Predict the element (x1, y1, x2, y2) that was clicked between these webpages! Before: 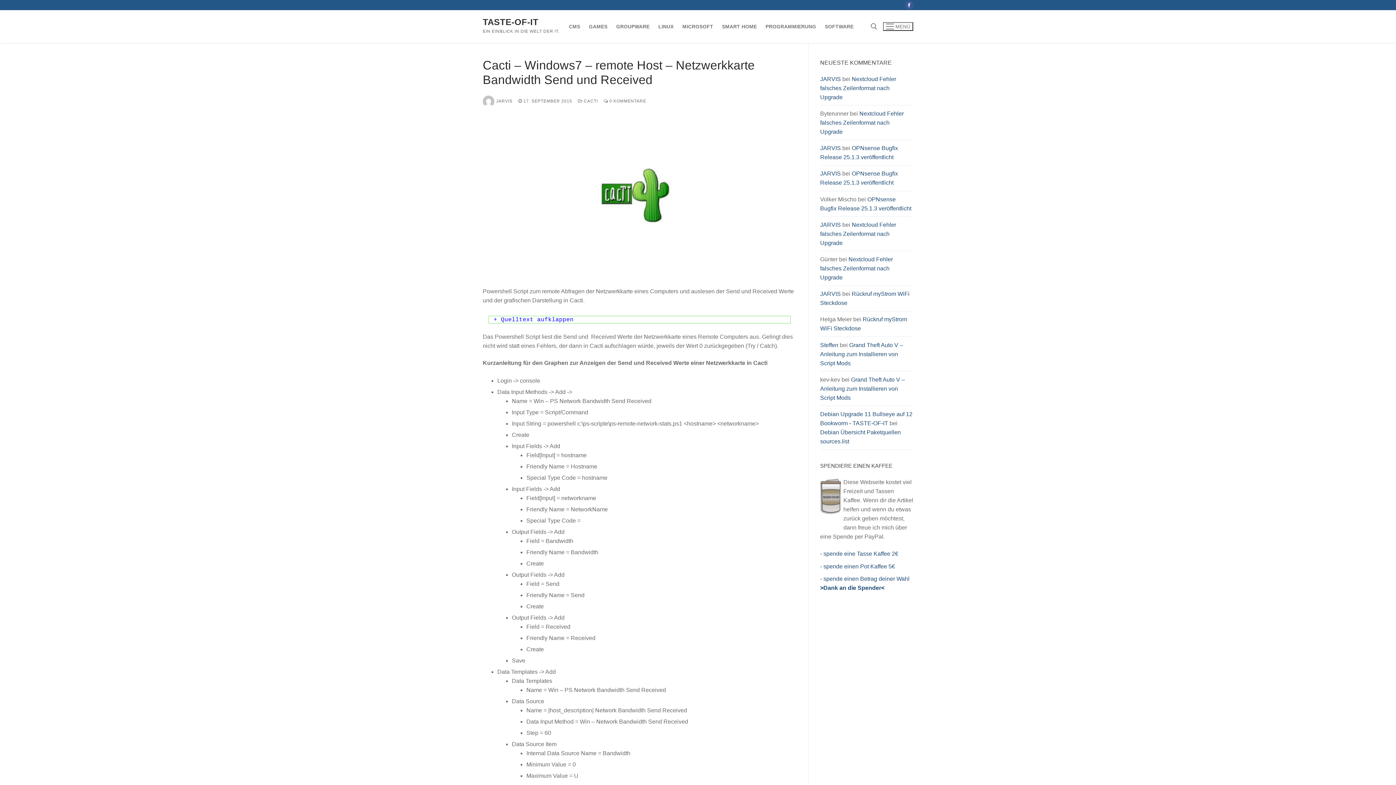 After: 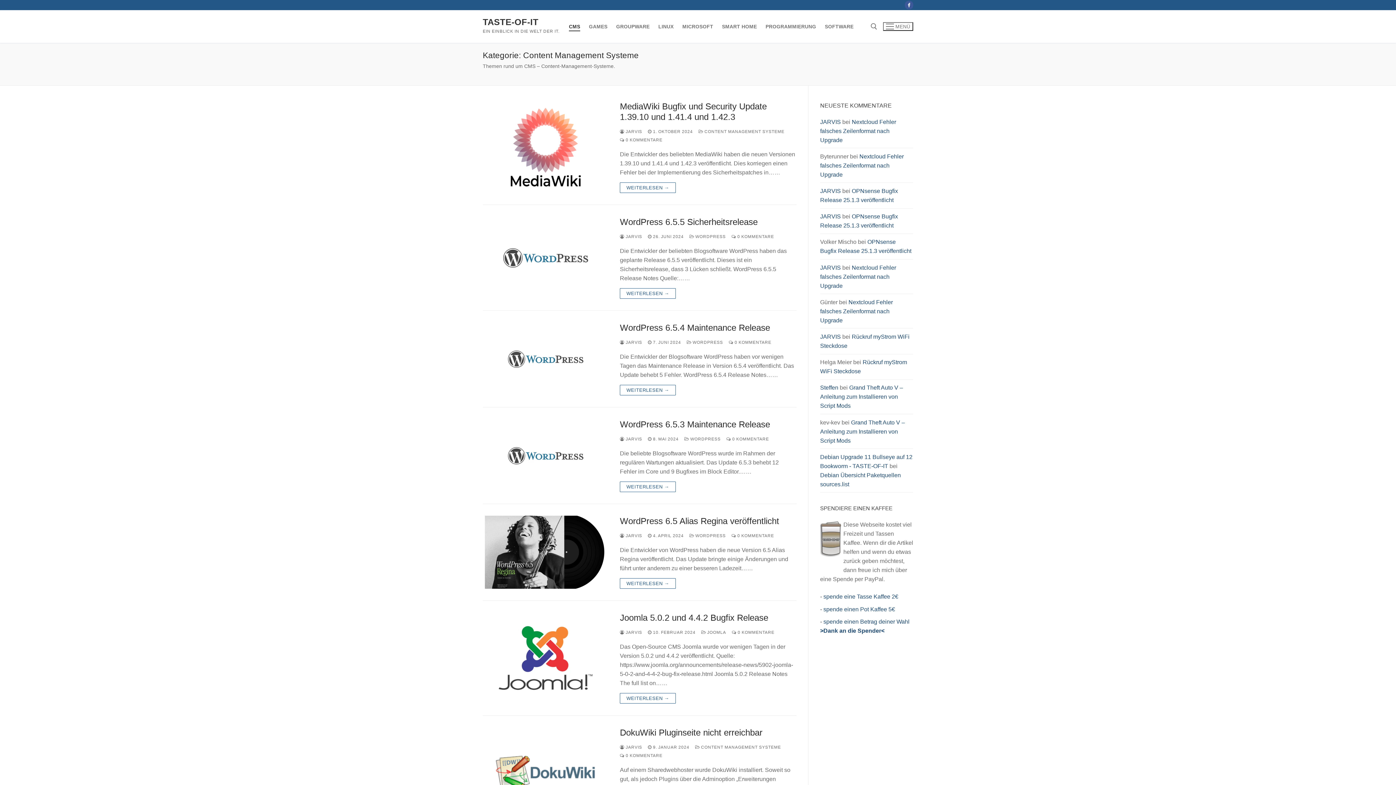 Action: label: CMS bbox: (564, 19, 585, 33)